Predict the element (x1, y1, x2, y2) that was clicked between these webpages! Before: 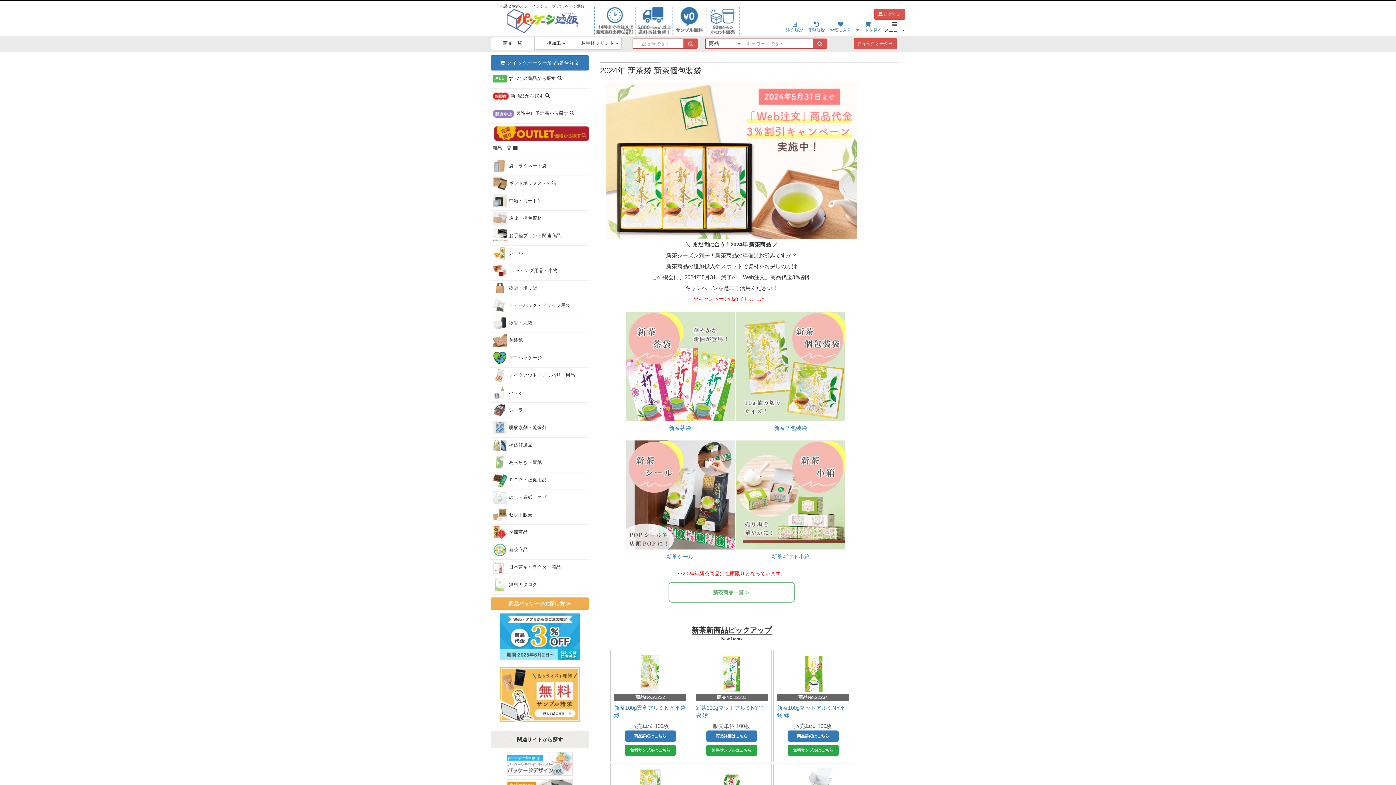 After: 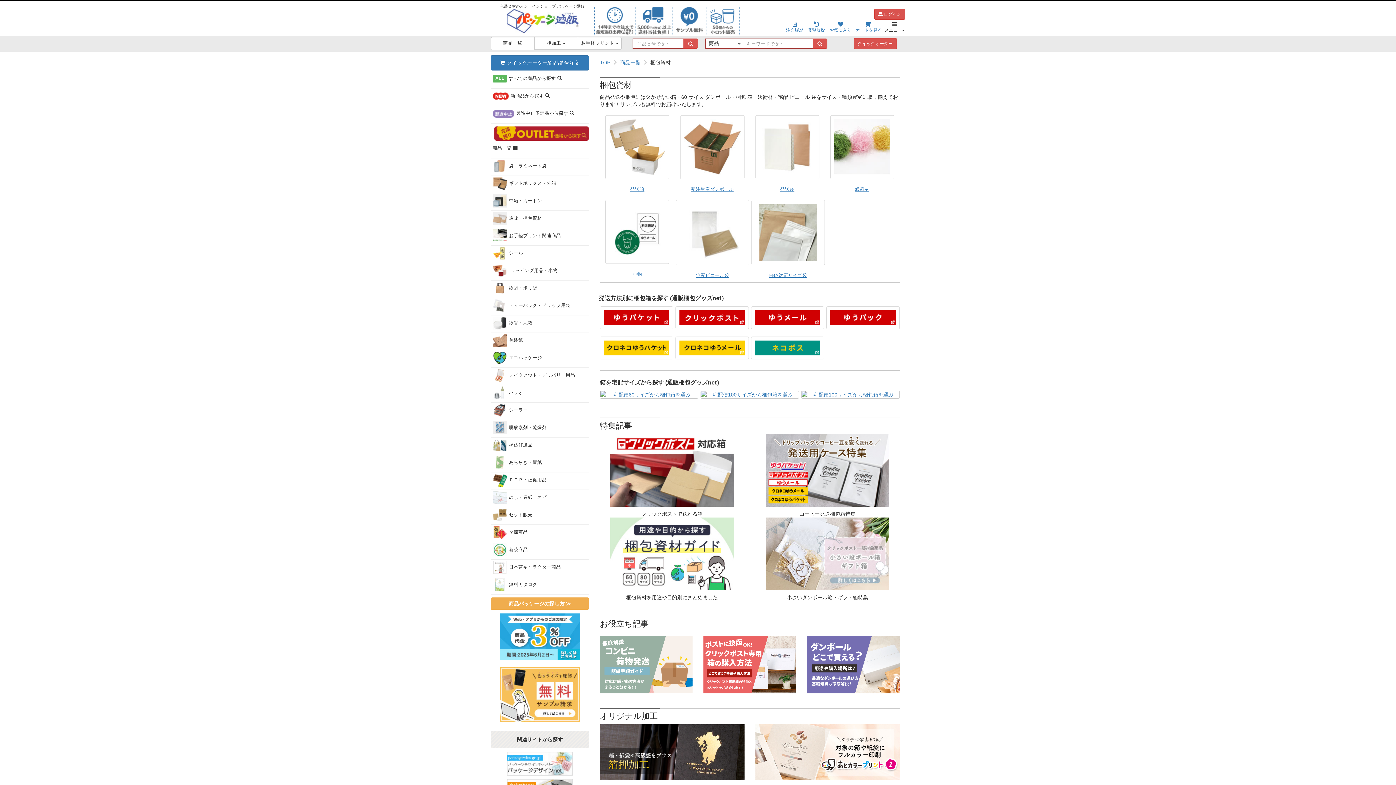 Action: label: 通販・梱包資材 bbox: (490, 210, 589, 228)